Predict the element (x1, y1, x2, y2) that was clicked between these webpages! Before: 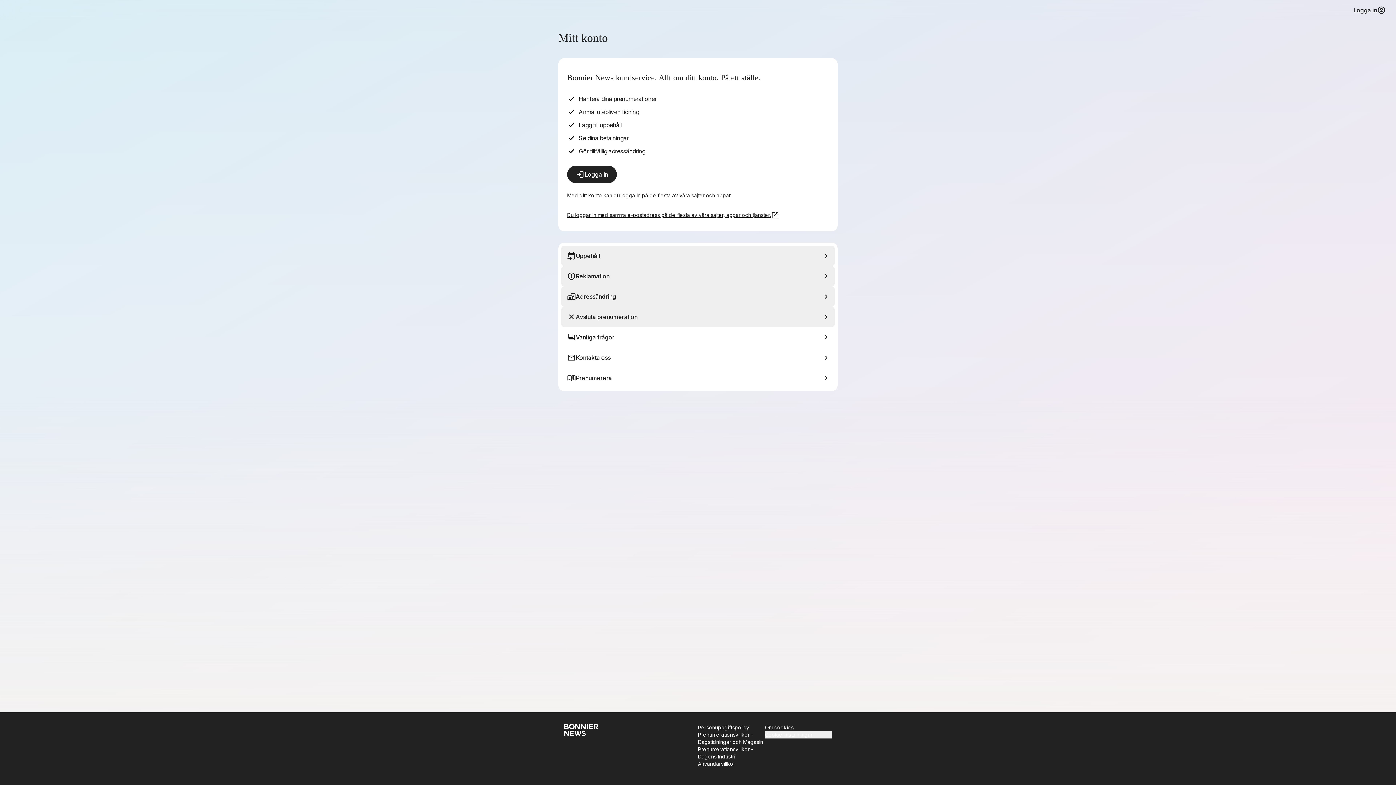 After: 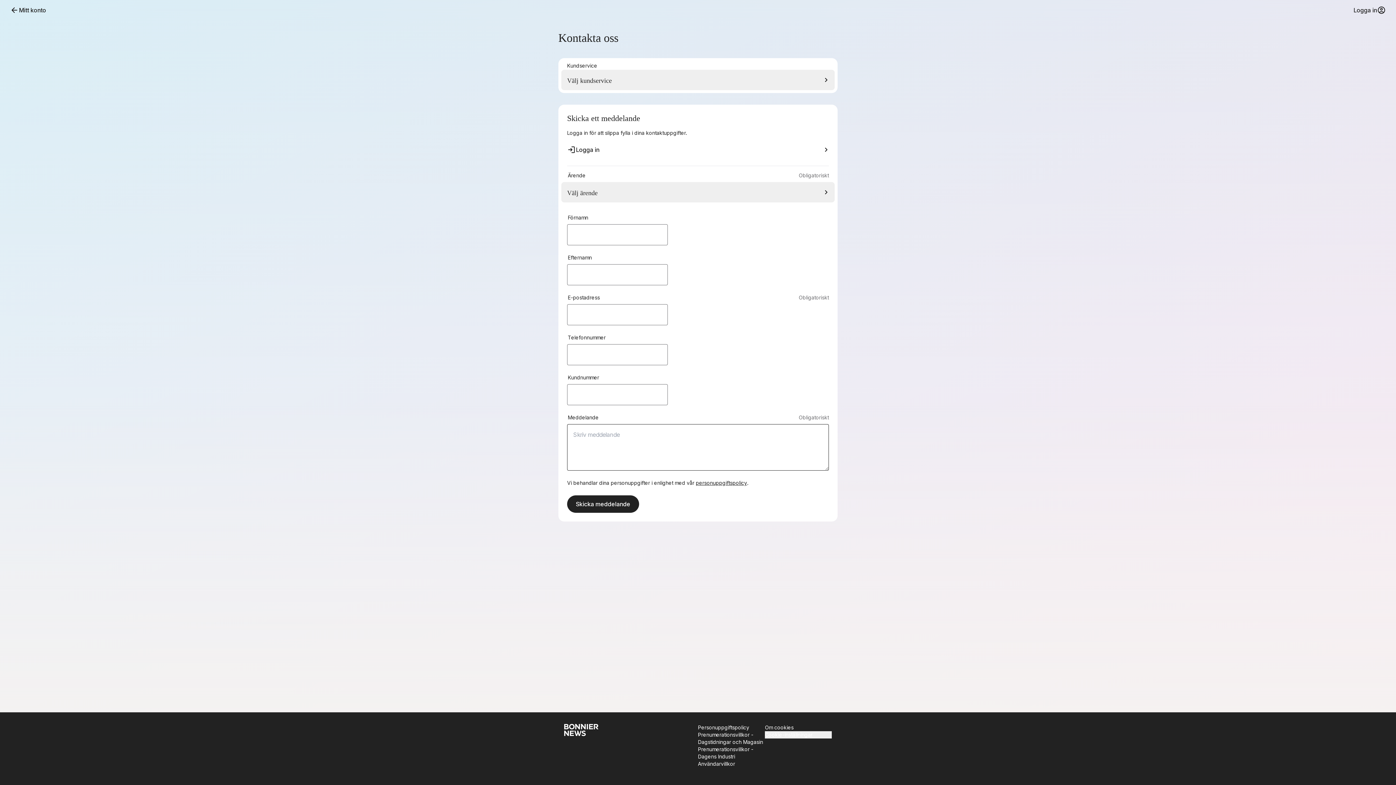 Action: label: Kontakta oss bbox: (561, 347, 834, 368)